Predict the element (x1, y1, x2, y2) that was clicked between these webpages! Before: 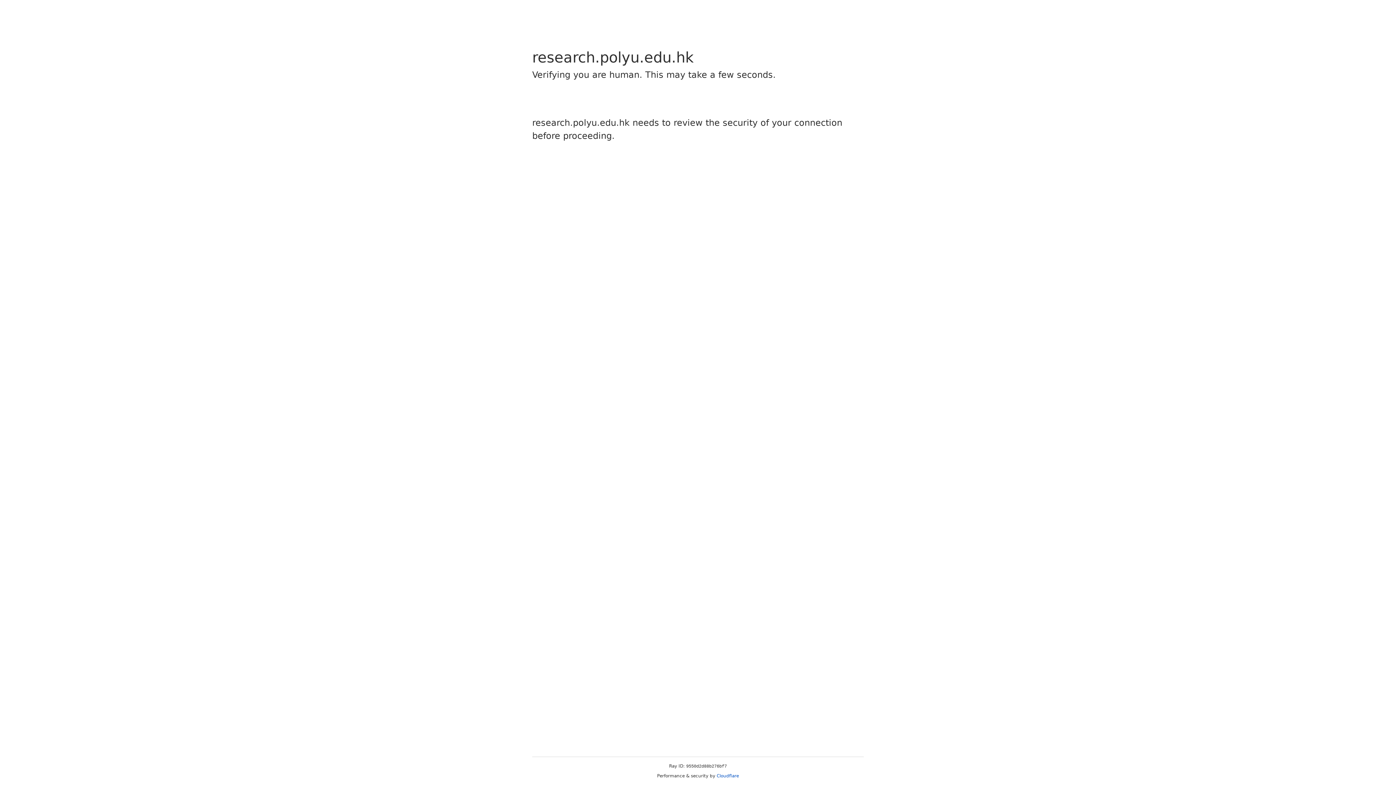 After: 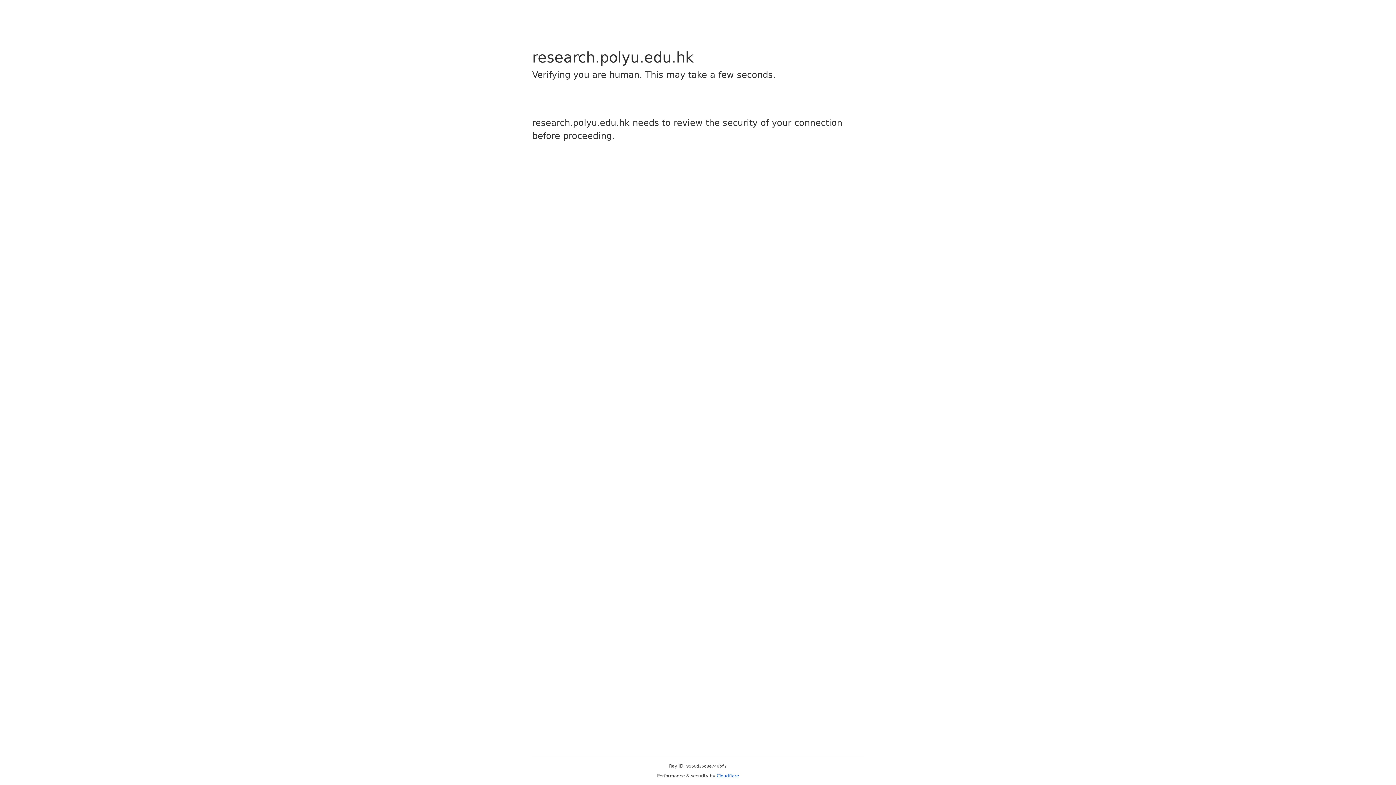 Action: bbox: (716, 773, 739, 778) label: Cloudflare